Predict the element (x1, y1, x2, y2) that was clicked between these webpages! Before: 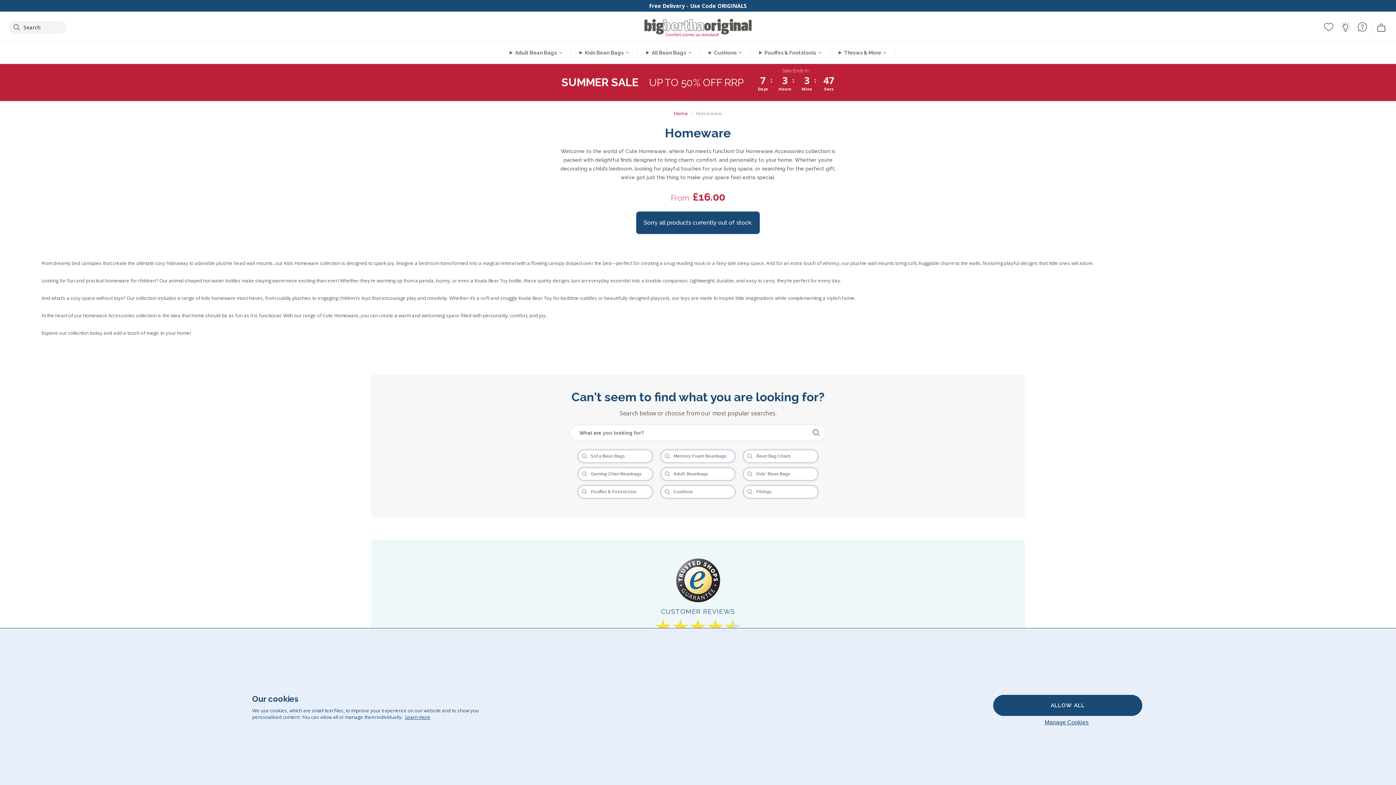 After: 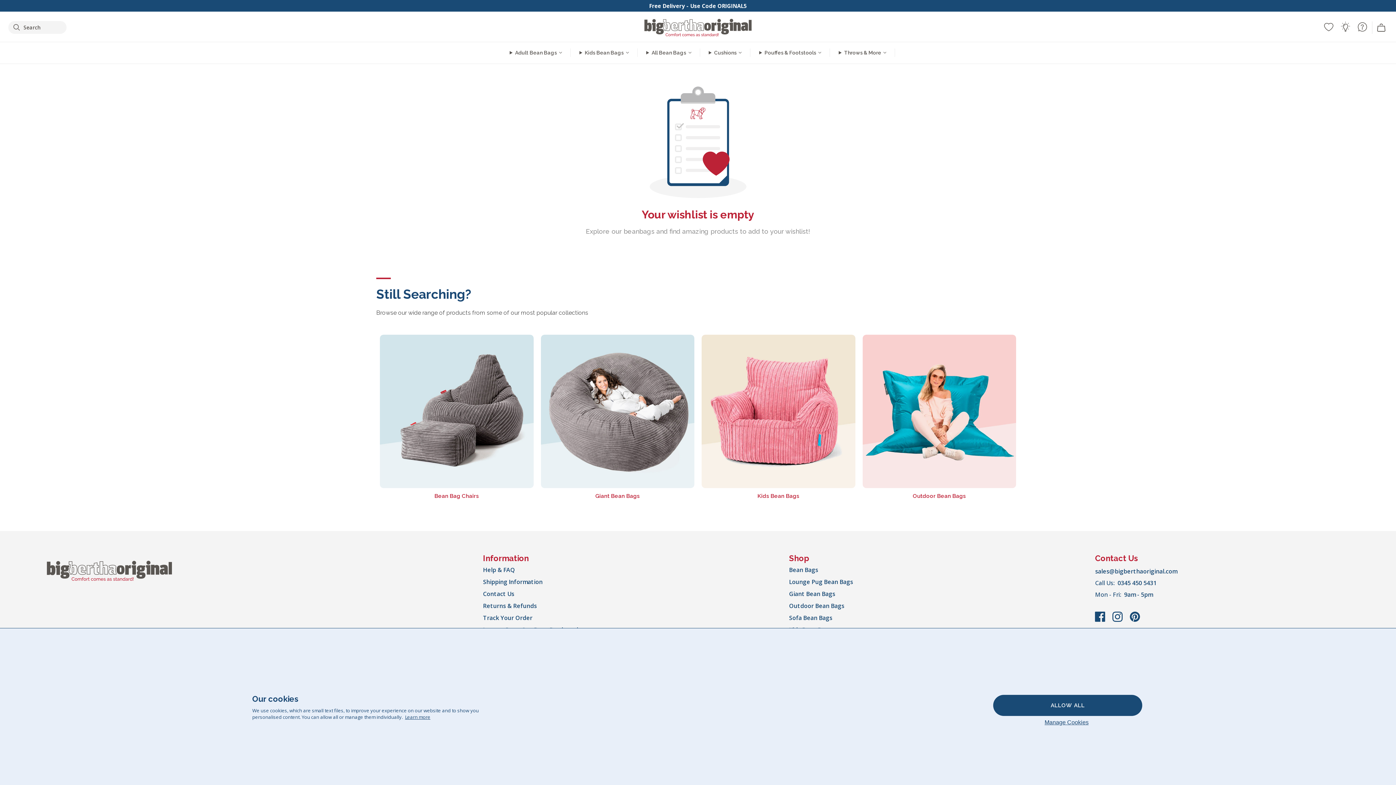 Action: label: Wishlist bbox: (1323, 21, 1334, 32)